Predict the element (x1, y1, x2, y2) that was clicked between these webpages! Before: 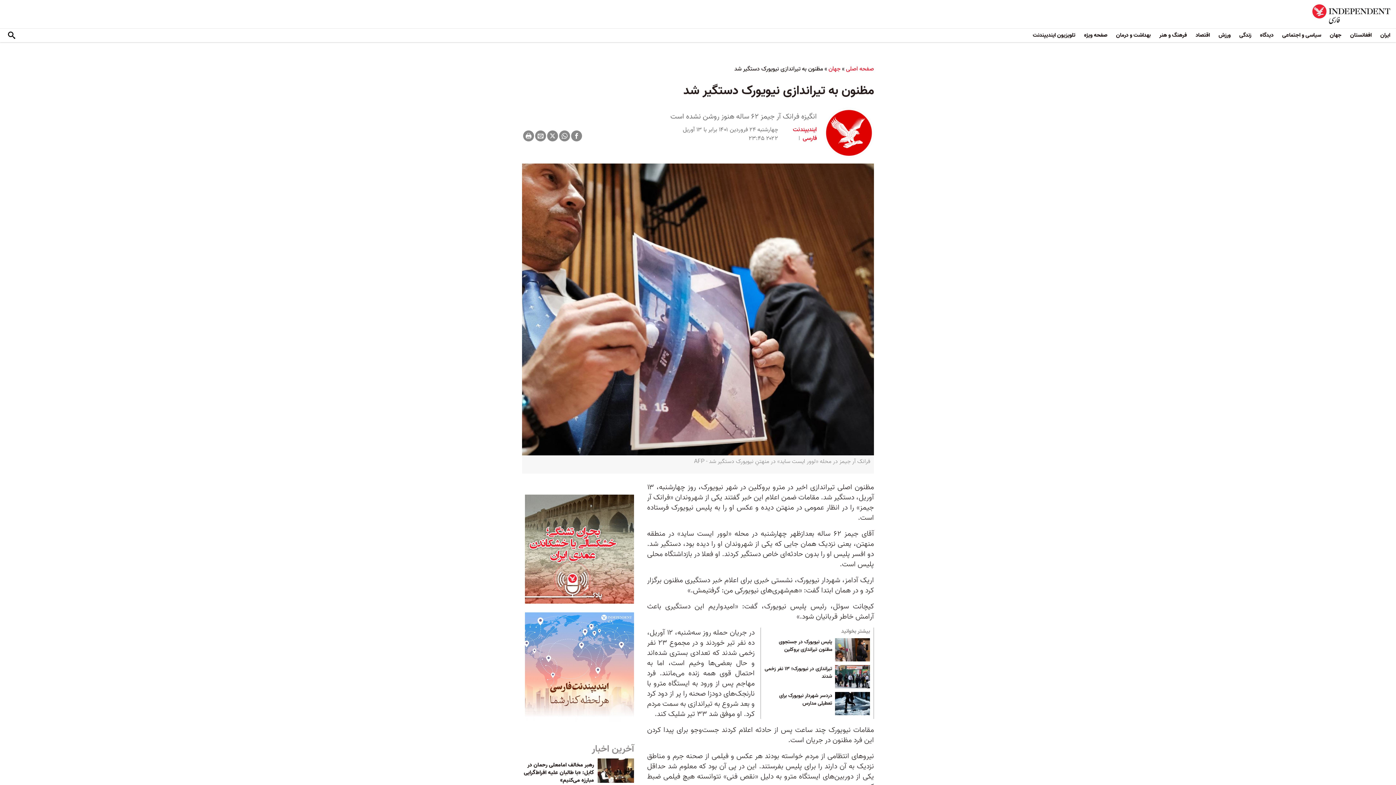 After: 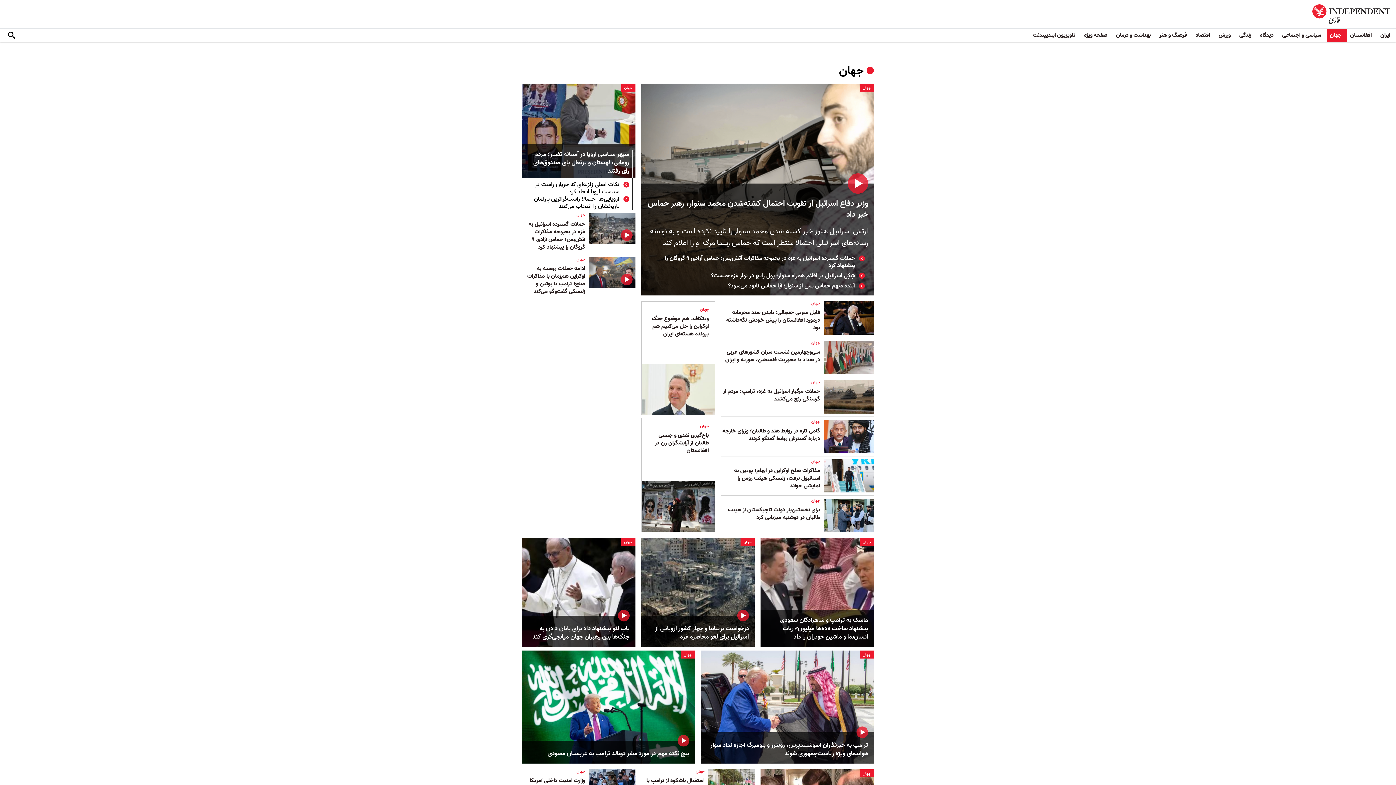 Action: label: جهان bbox: (828, 64, 840, 73)